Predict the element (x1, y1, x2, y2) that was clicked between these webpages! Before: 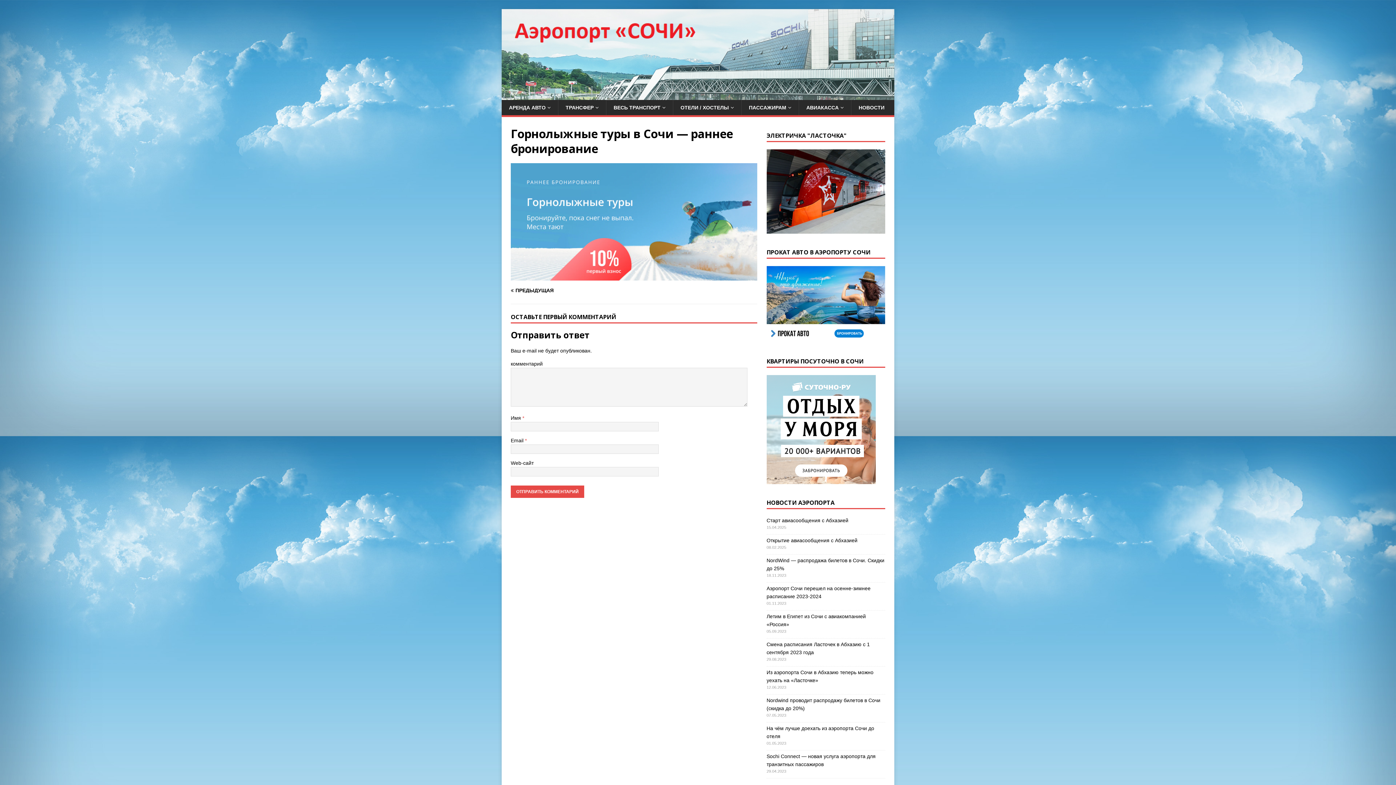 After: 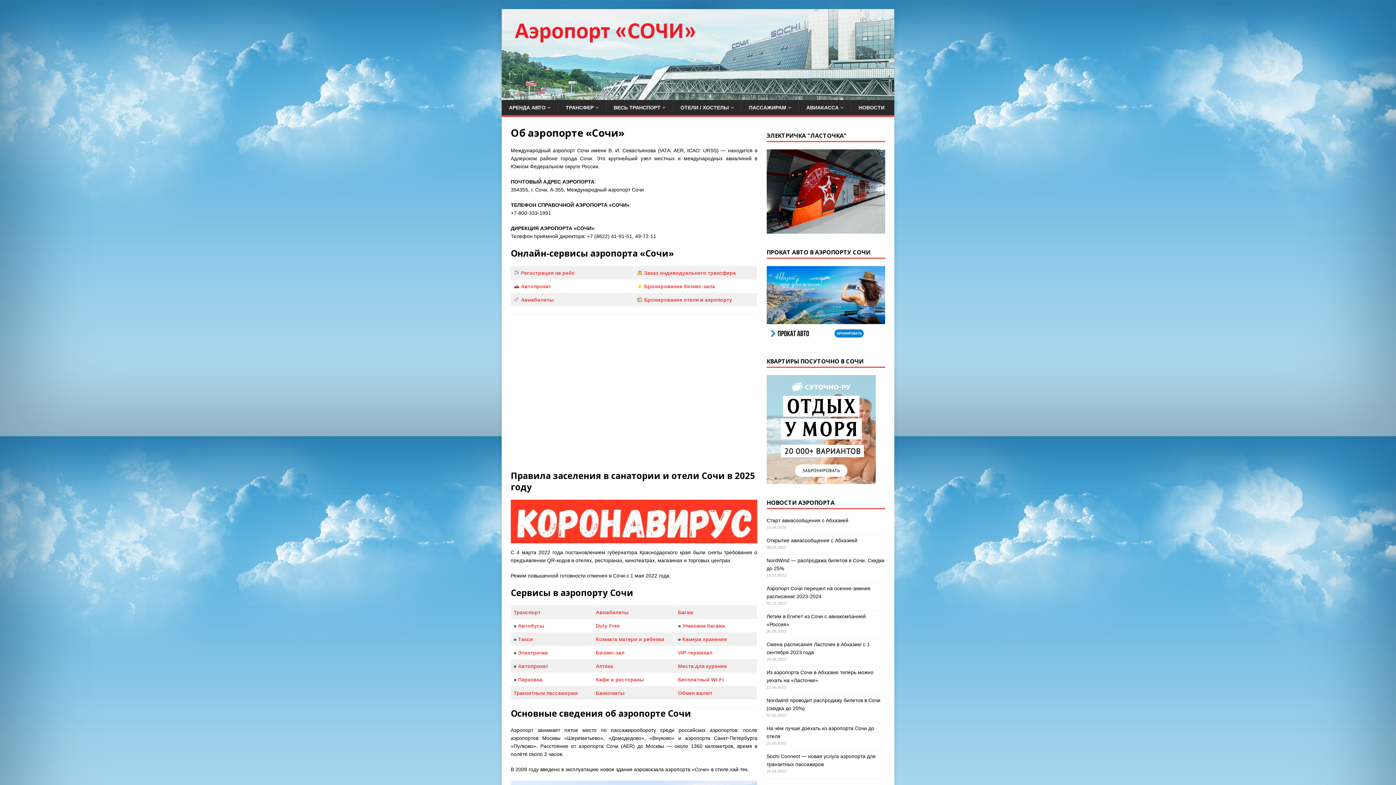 Action: bbox: (741, 100, 798, 115) label: ПАССАЖИРАМ